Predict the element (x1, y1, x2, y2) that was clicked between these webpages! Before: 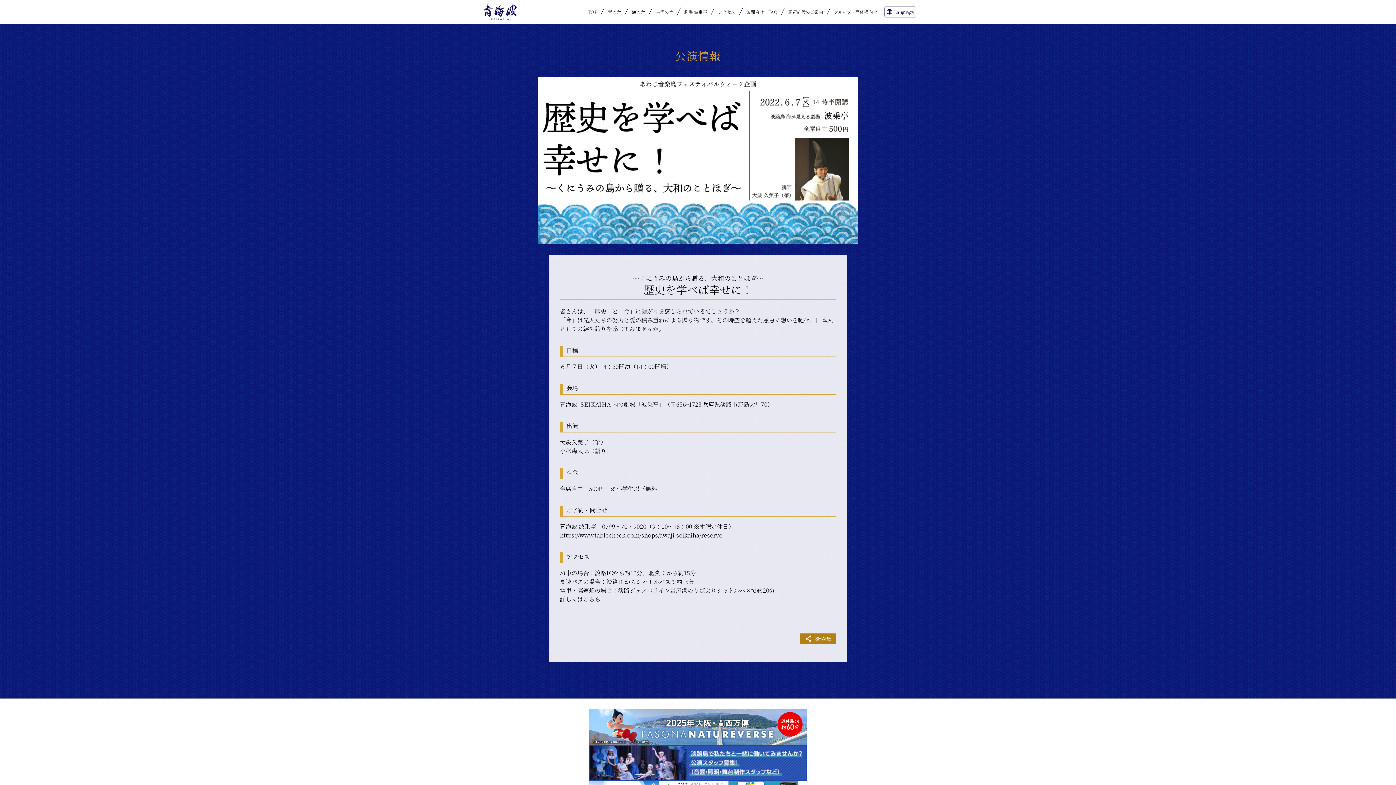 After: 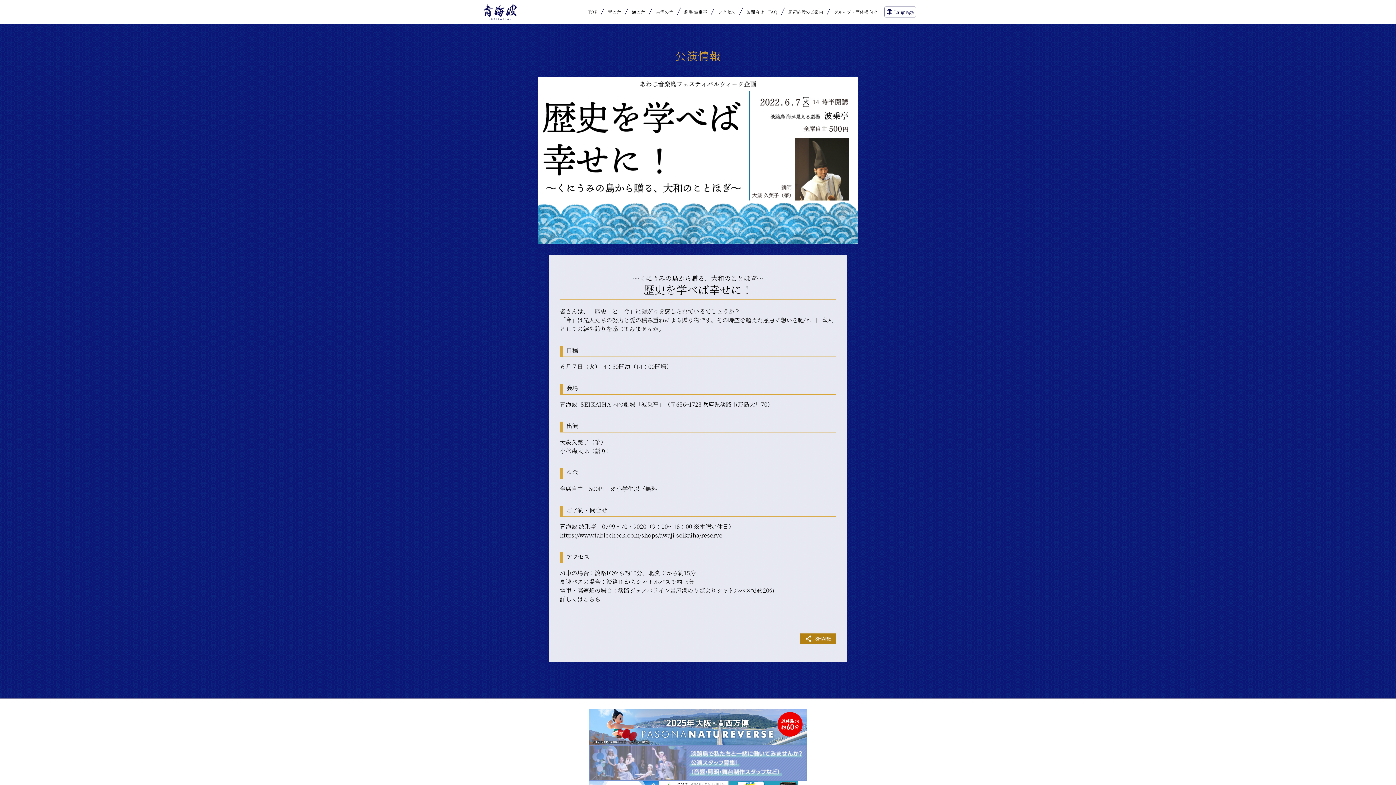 Action: bbox: (589, 772, 807, 780)